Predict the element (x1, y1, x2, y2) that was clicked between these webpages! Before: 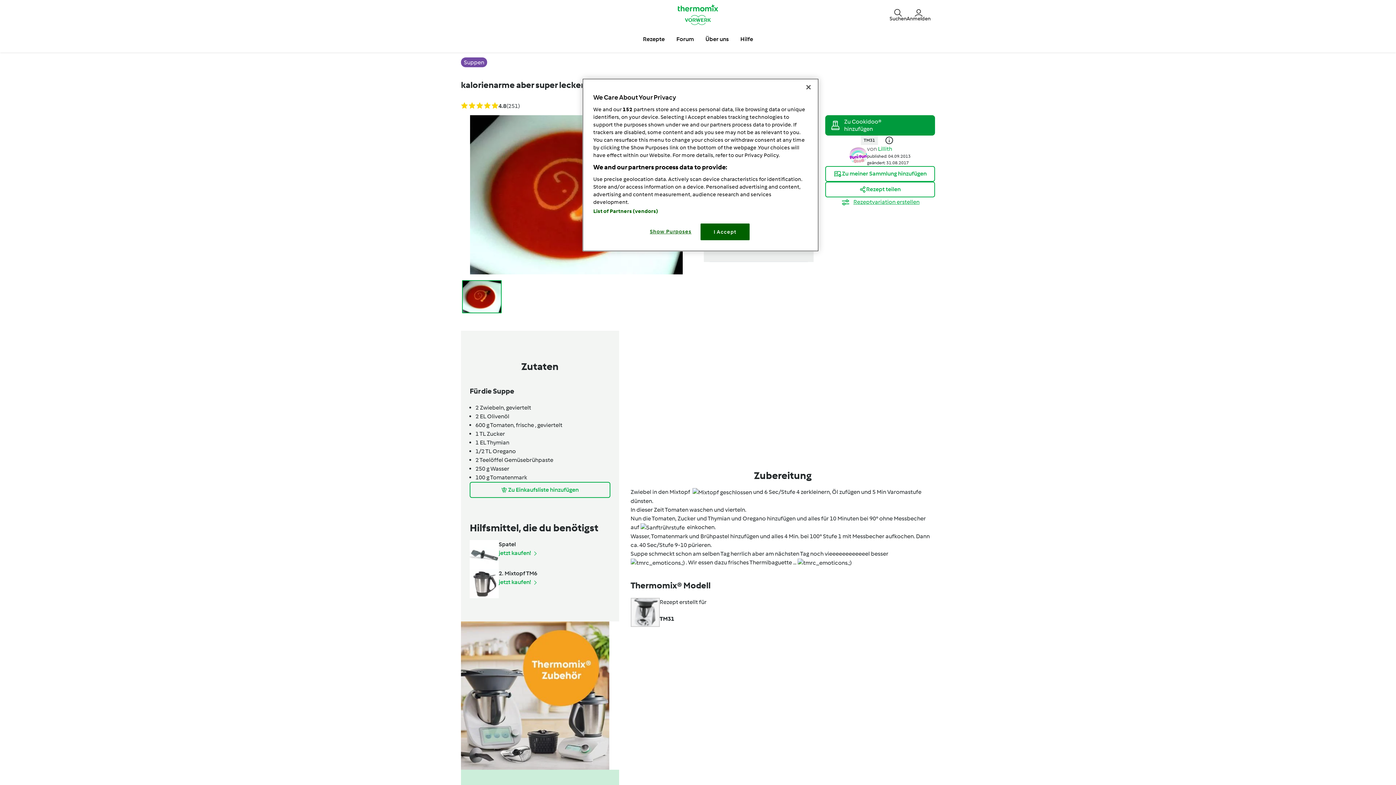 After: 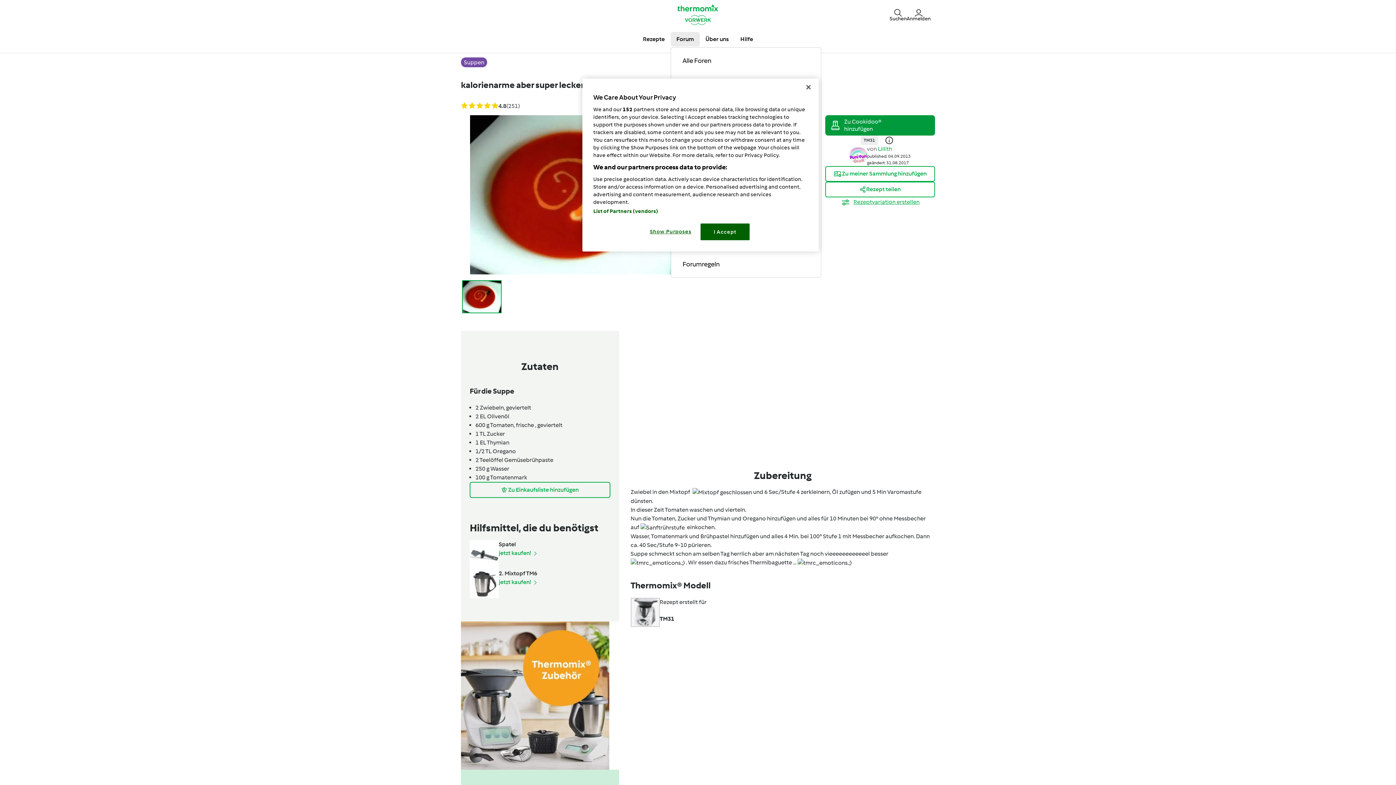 Action: label: Forum bbox: (670, 32, 699, 46)